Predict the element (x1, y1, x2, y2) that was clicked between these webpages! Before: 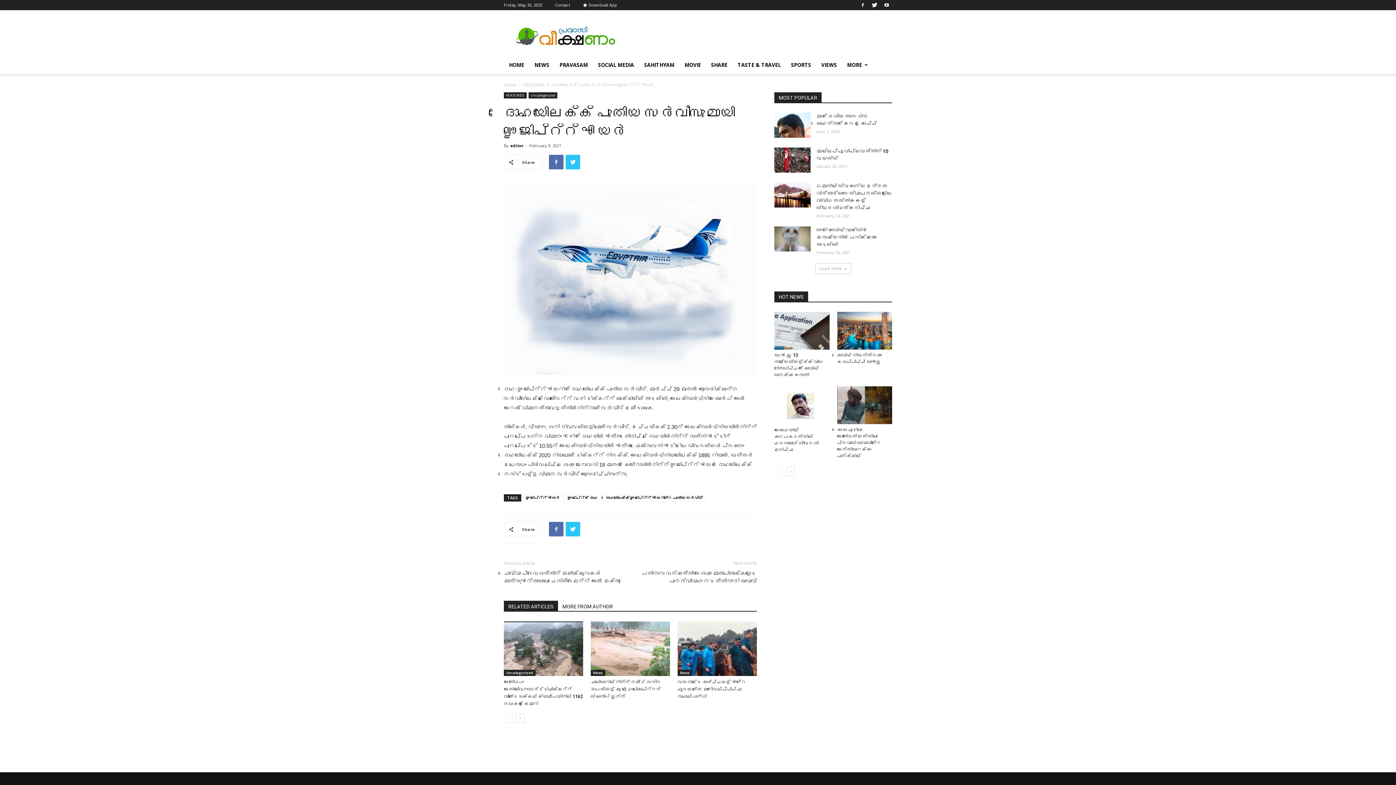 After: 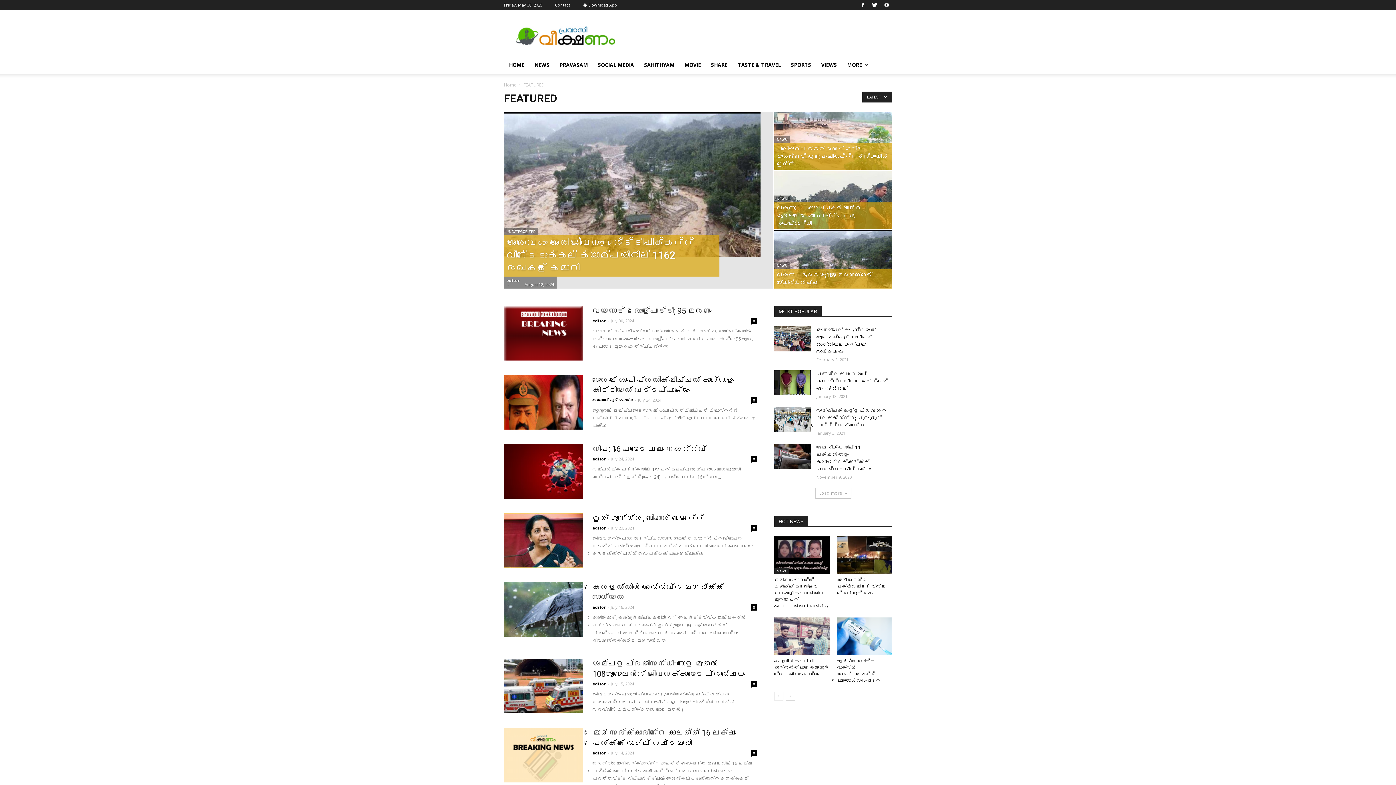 Action: label: FEATURED bbox: (523, 81, 544, 88)